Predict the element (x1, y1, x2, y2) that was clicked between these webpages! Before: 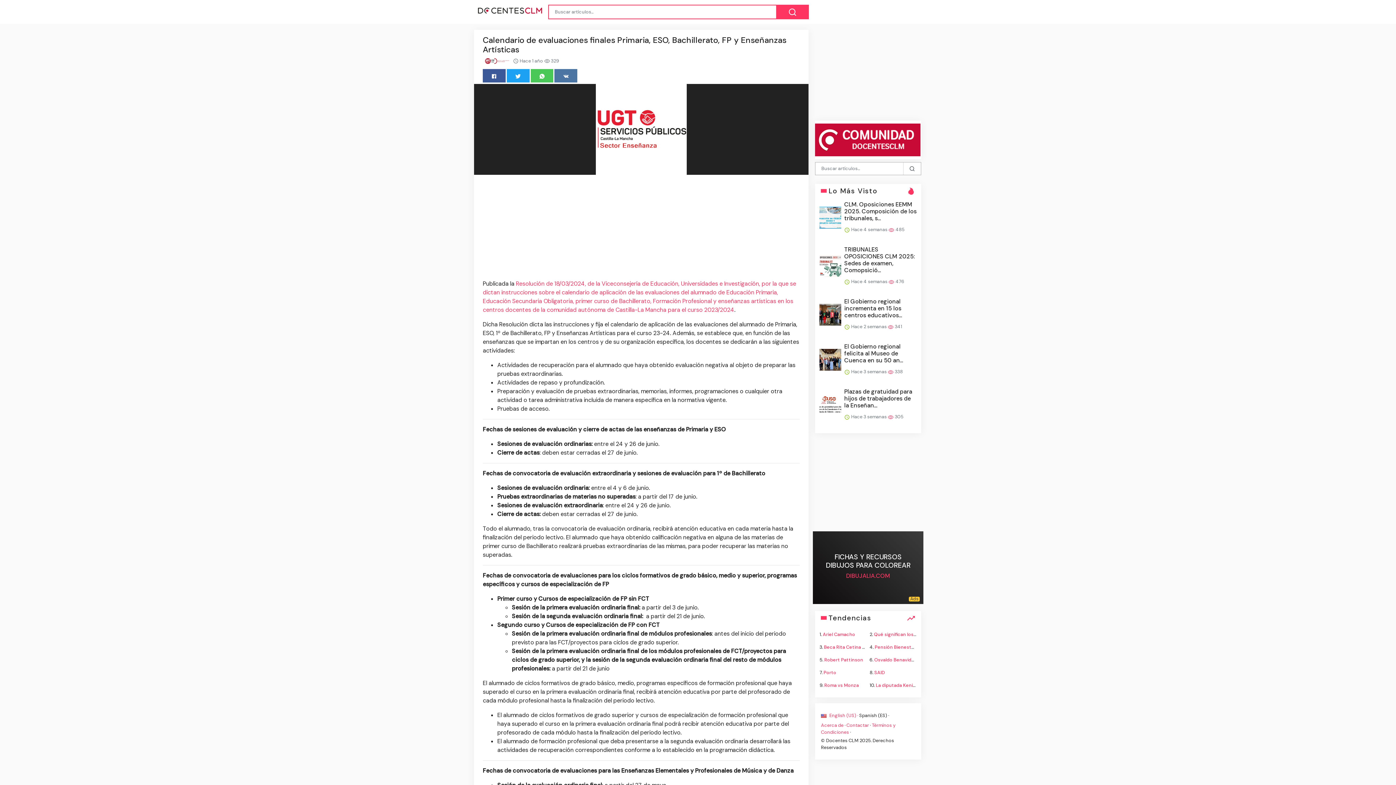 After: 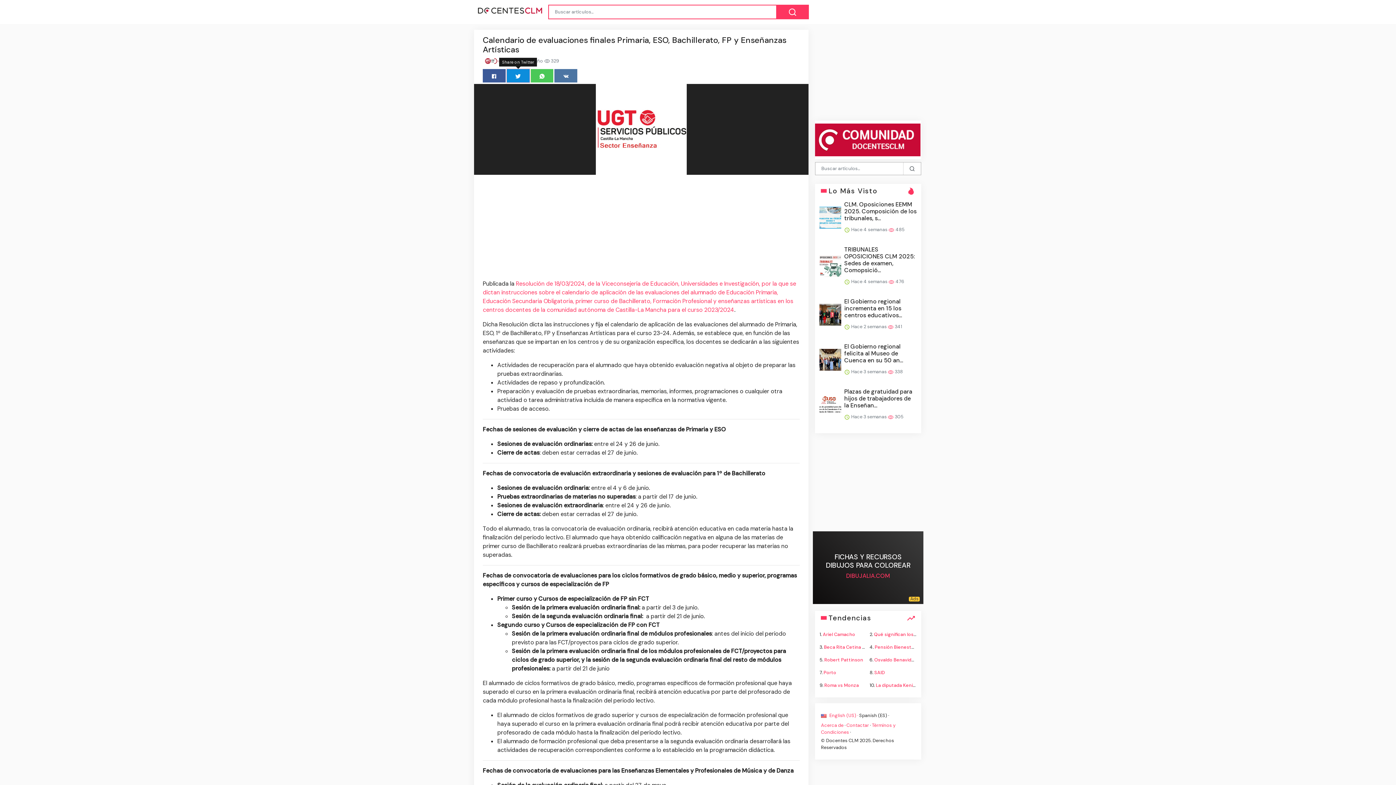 Action: bbox: (506, 69, 529, 82)